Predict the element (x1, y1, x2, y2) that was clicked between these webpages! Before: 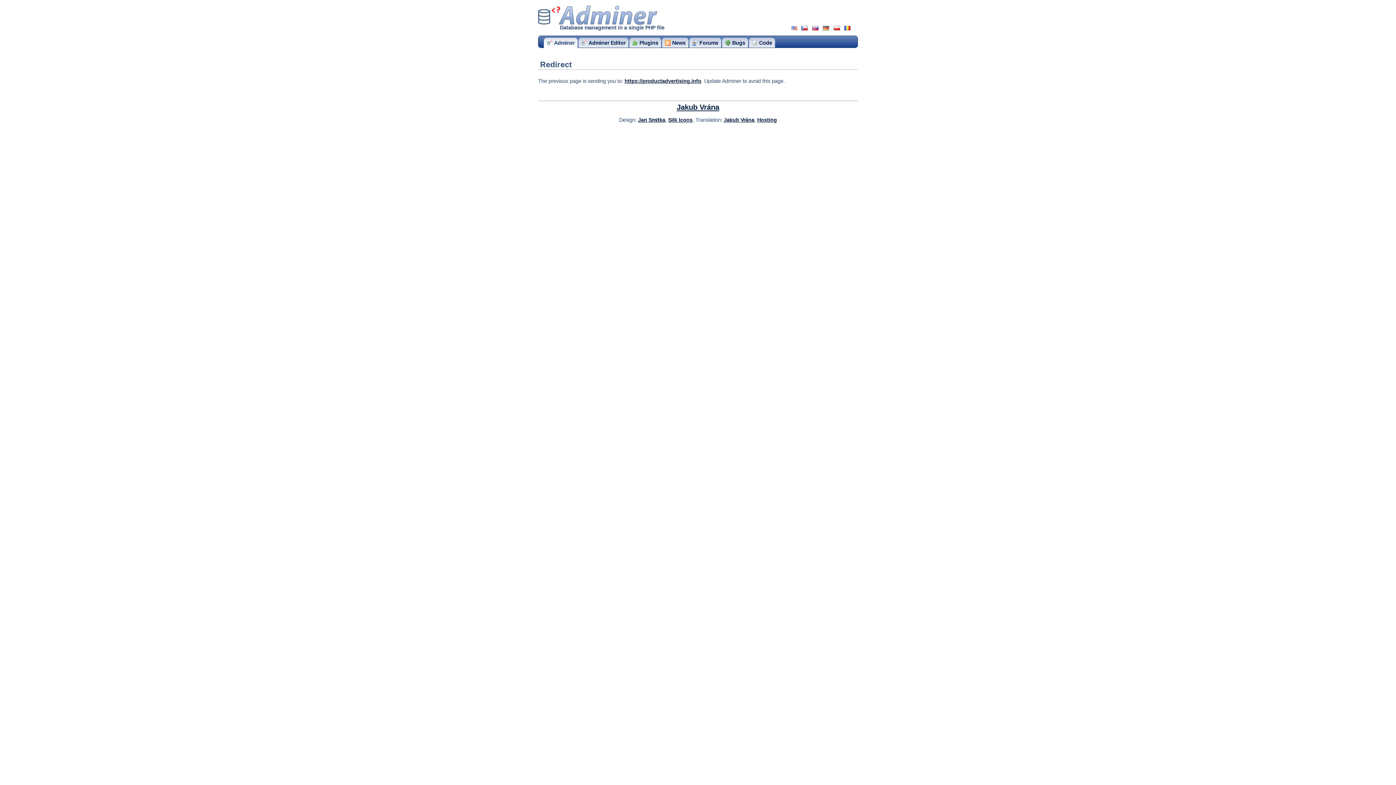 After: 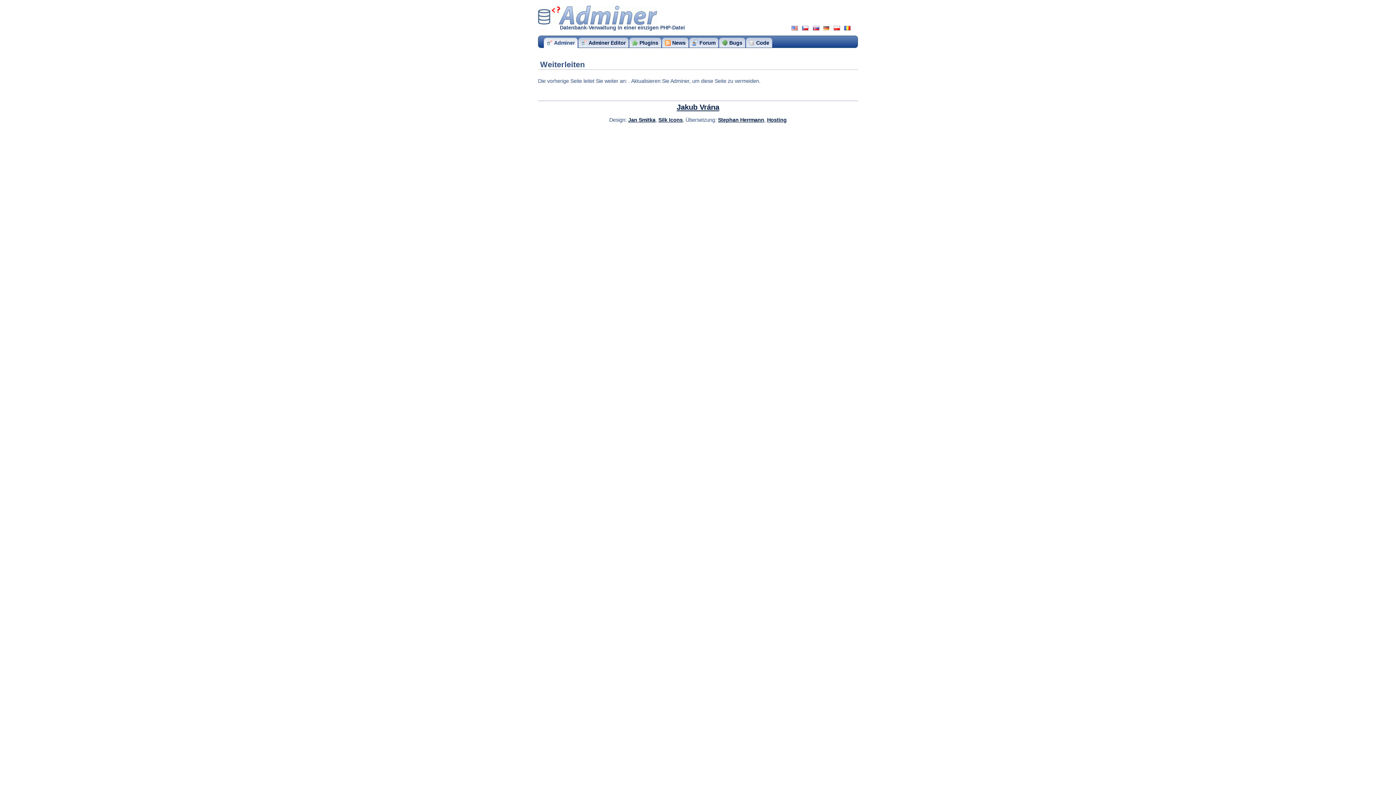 Action: bbox: (823, 26, 829, 30)